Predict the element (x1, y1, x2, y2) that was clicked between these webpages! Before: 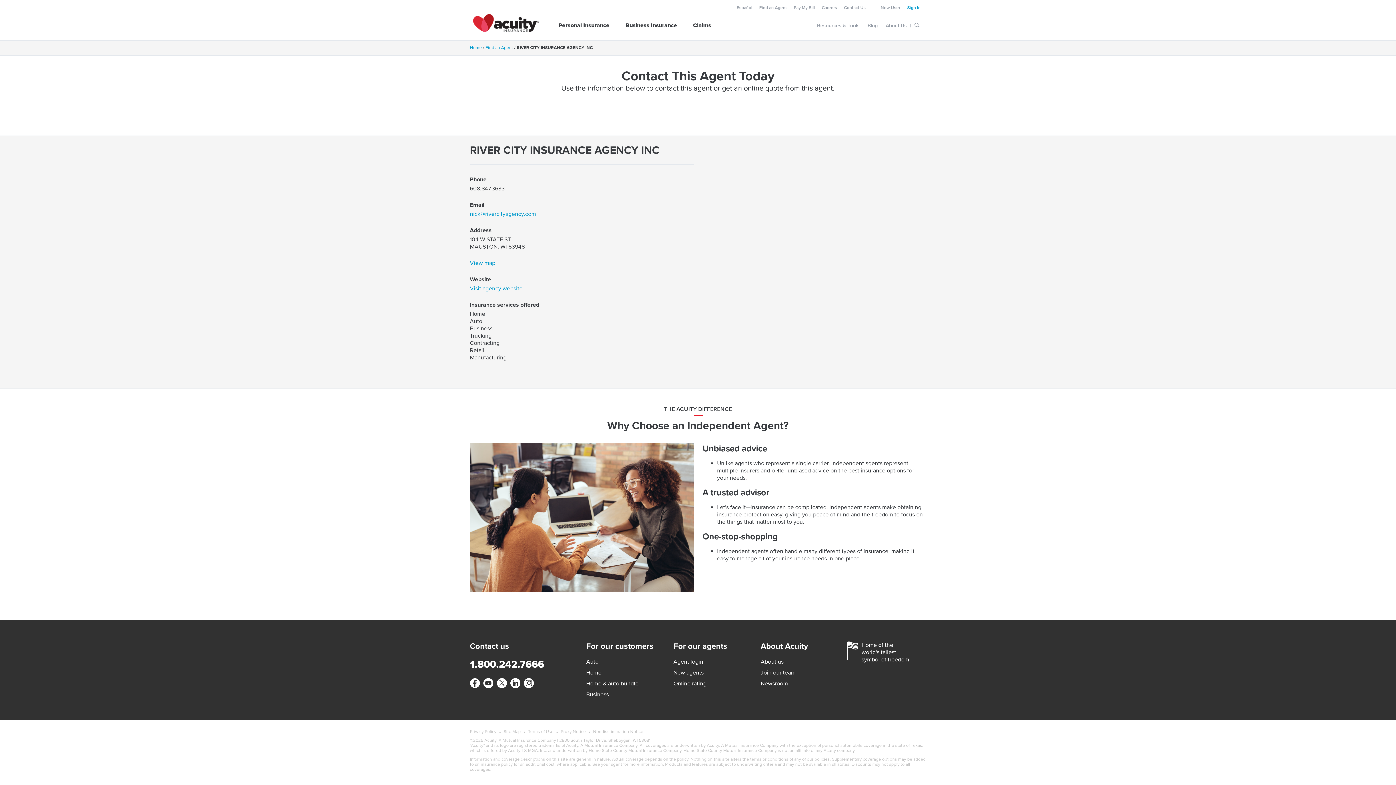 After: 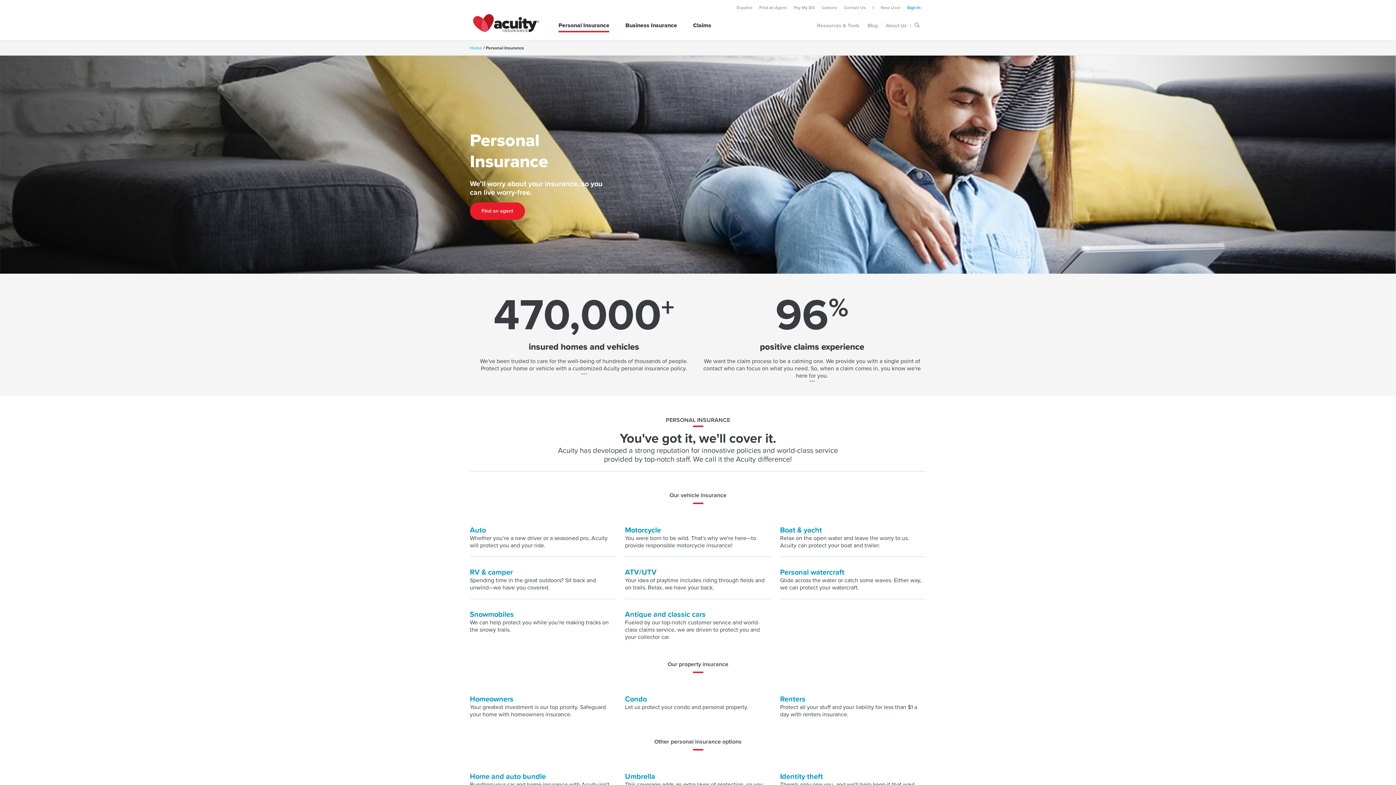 Action: label: Personal Insurance bbox: (558, 21, 609, 29)